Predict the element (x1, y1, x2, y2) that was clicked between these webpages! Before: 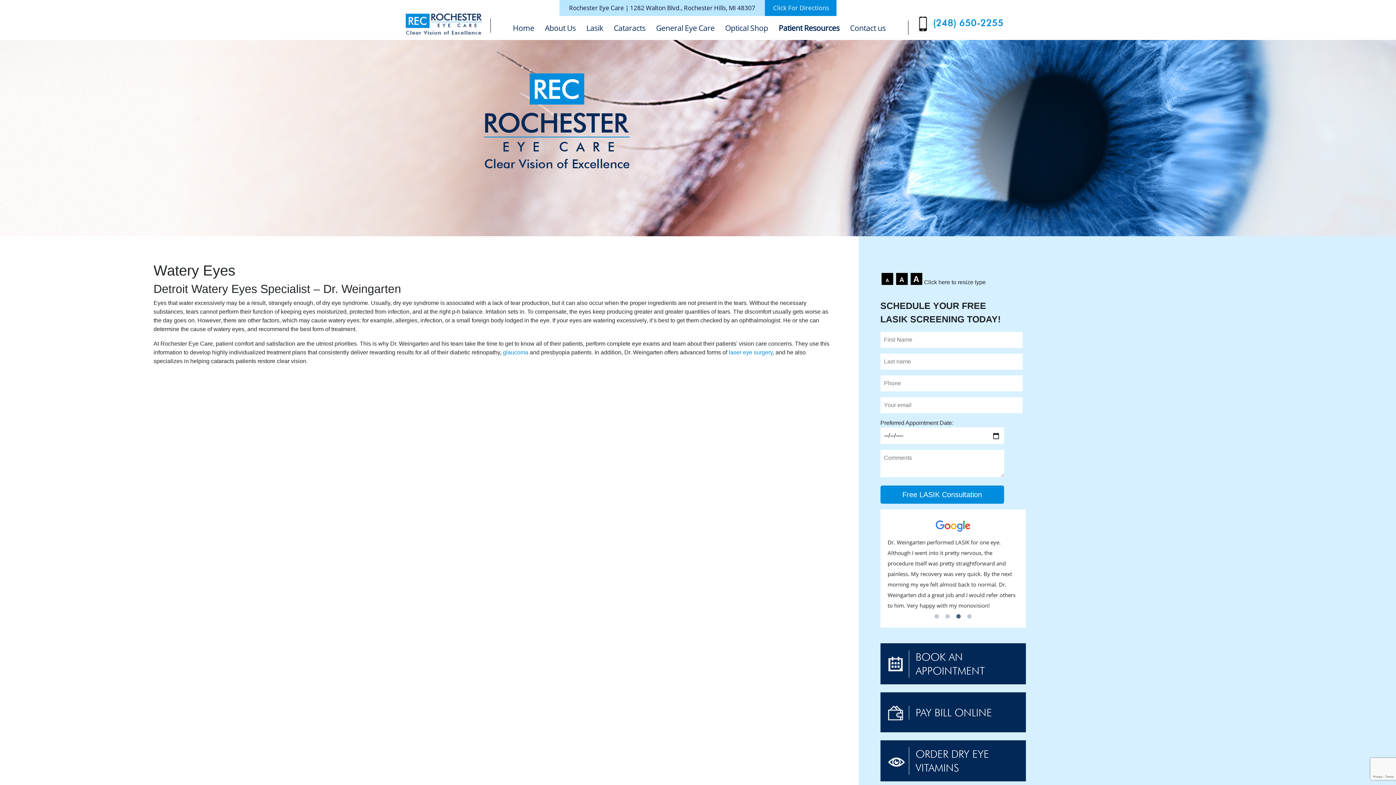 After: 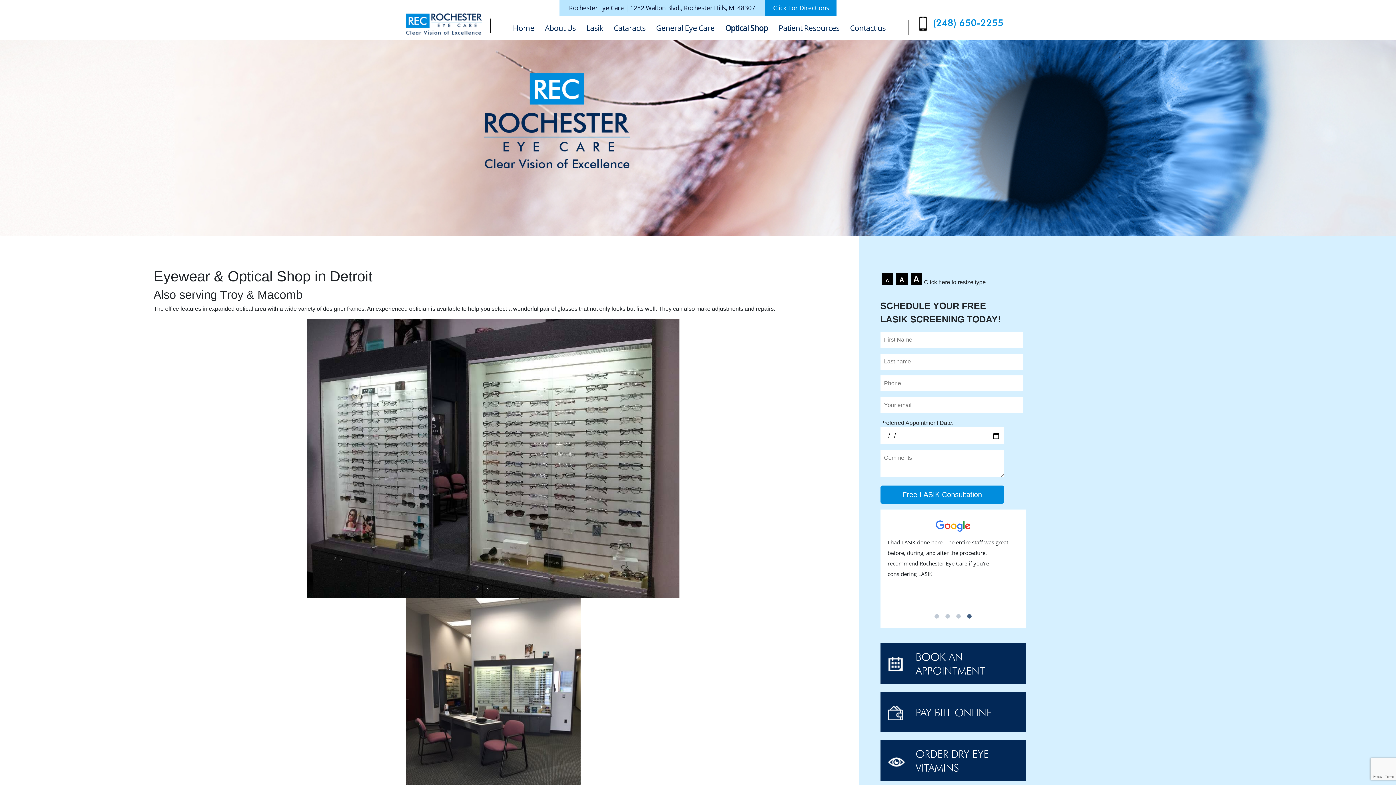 Action: bbox: (725, 22, 768, 36) label: Optical Shop